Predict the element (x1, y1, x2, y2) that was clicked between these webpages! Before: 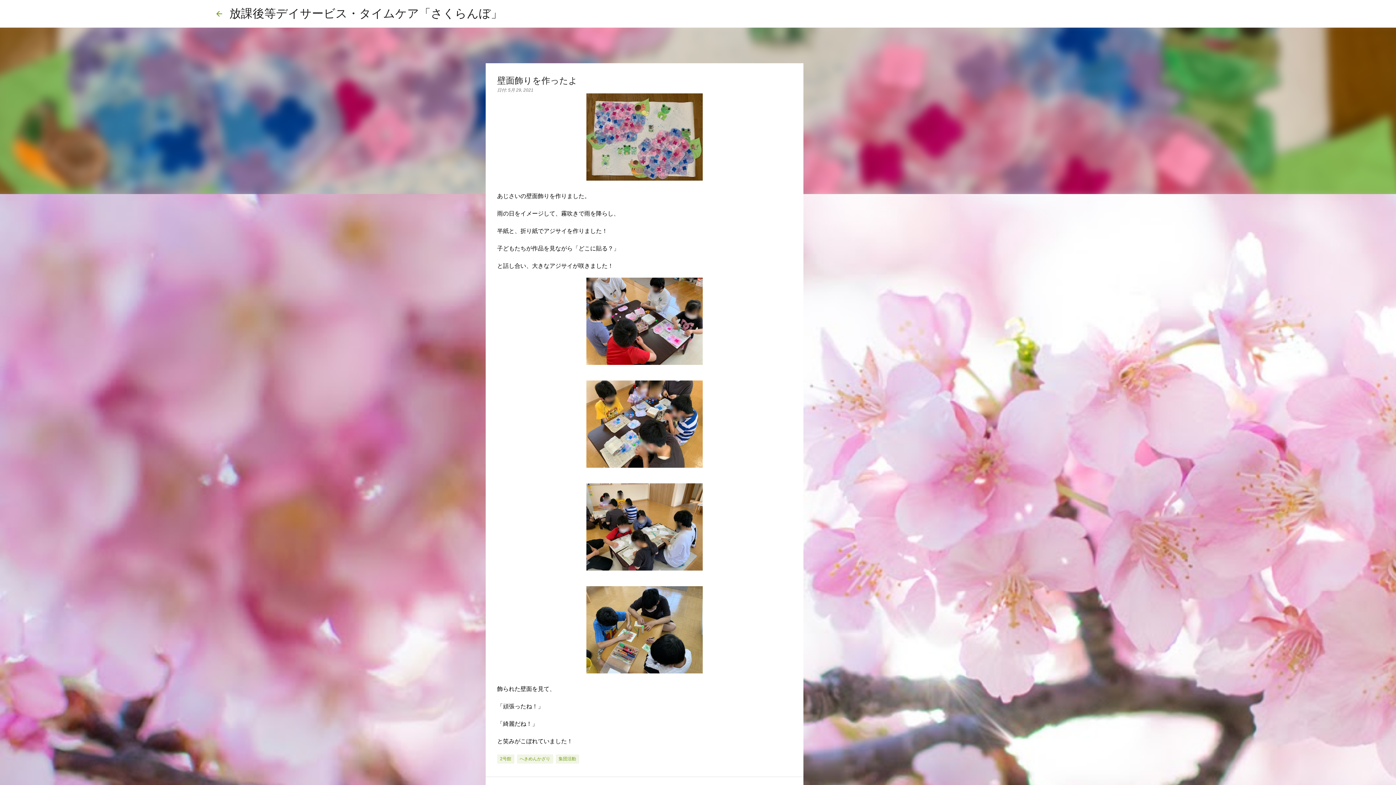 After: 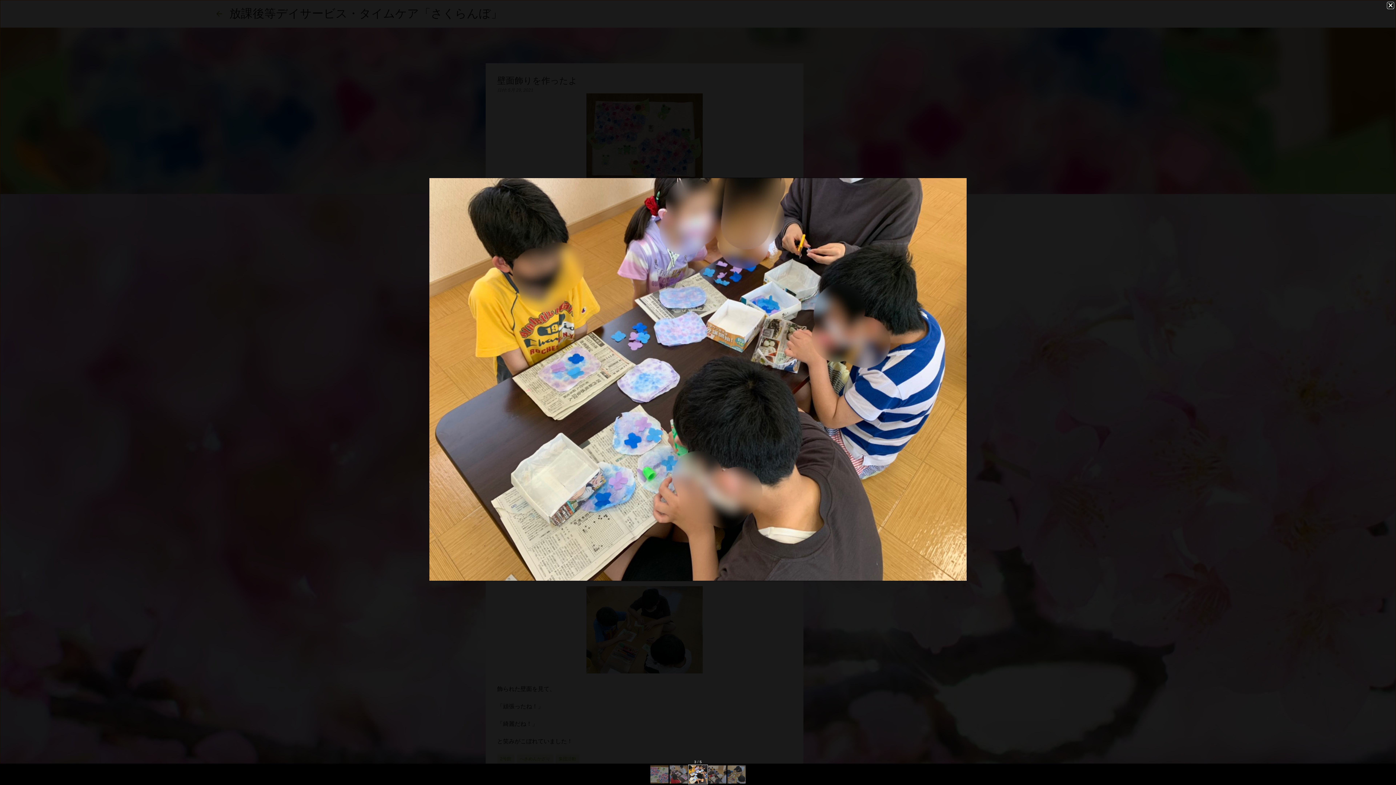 Action: bbox: (586, 380, 702, 472)